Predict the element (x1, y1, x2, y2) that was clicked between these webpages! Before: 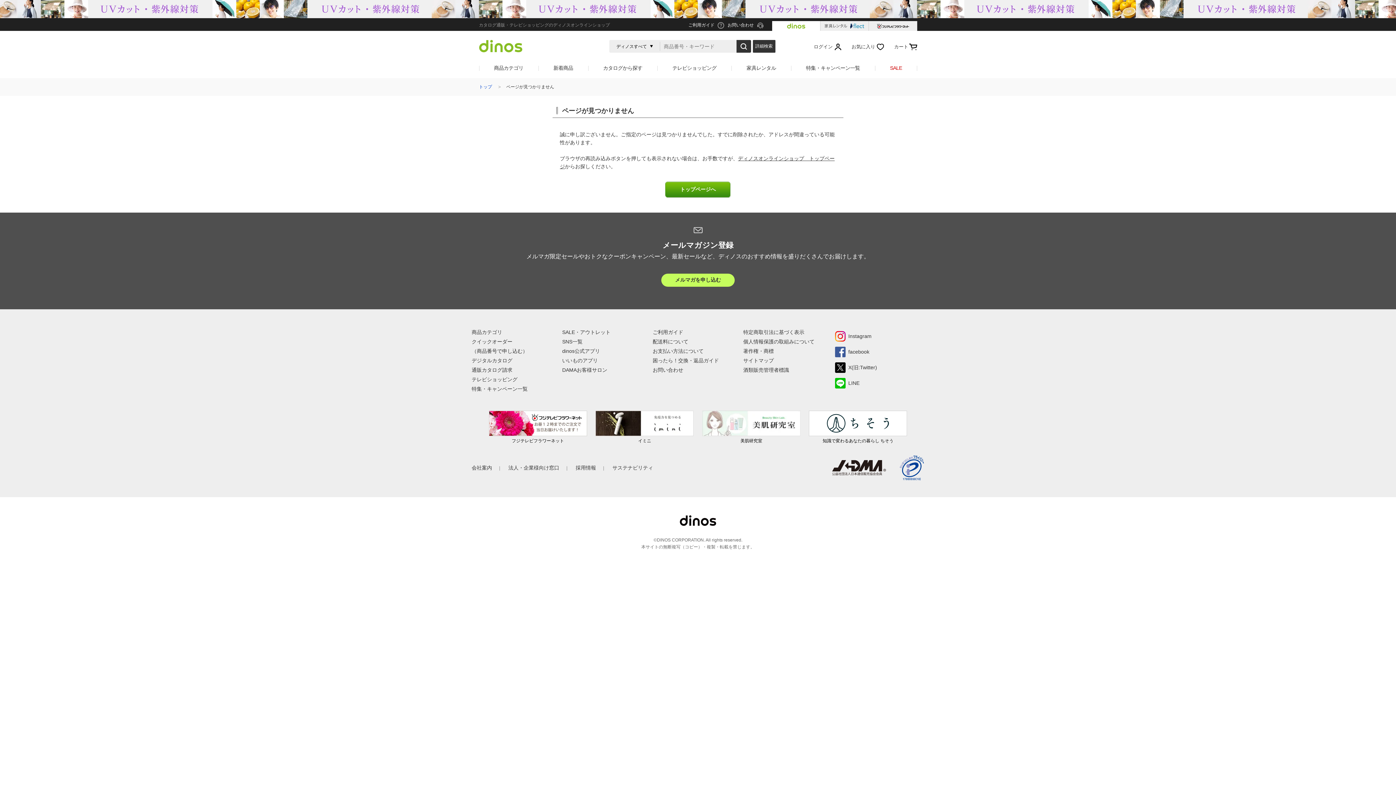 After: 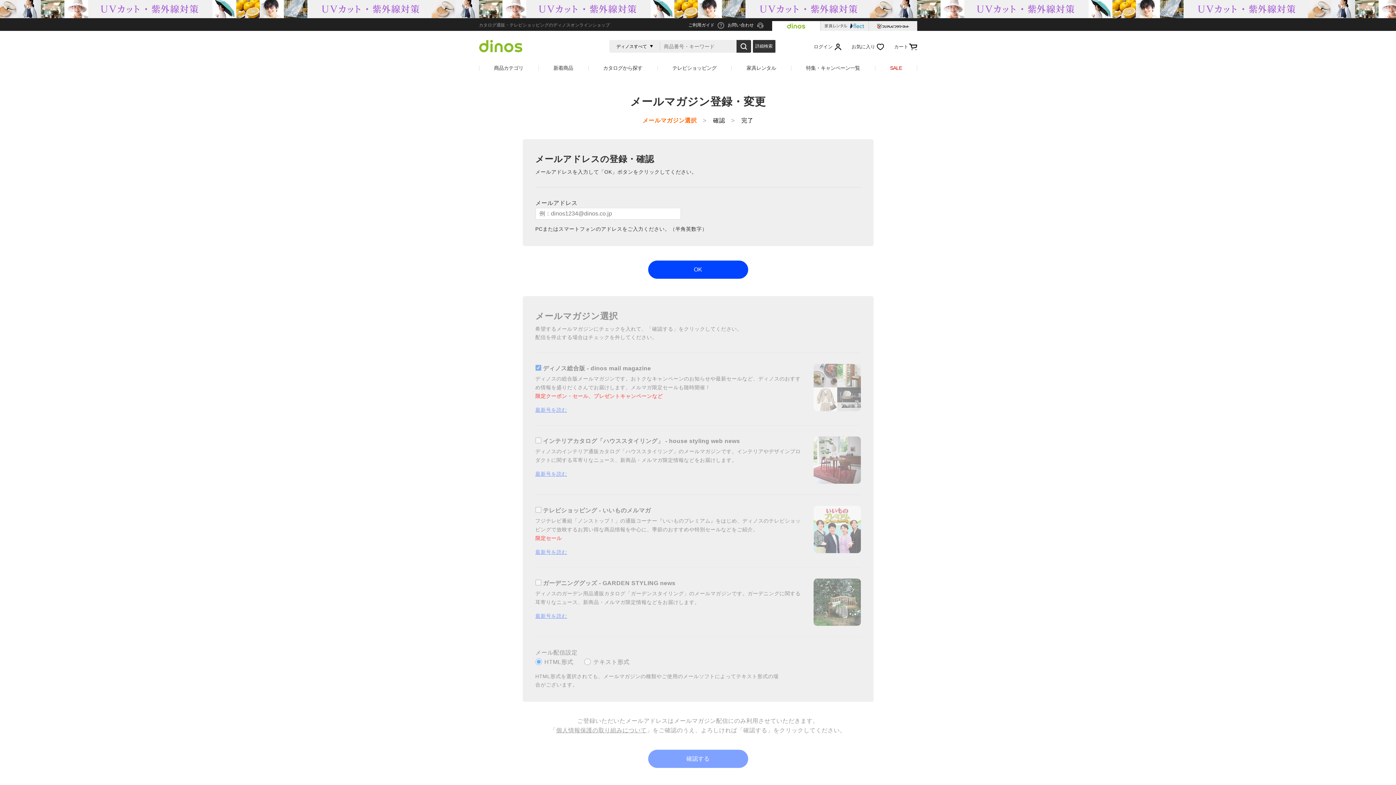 Action: label: メルマガを申し込む bbox: (661, 273, 734, 286)